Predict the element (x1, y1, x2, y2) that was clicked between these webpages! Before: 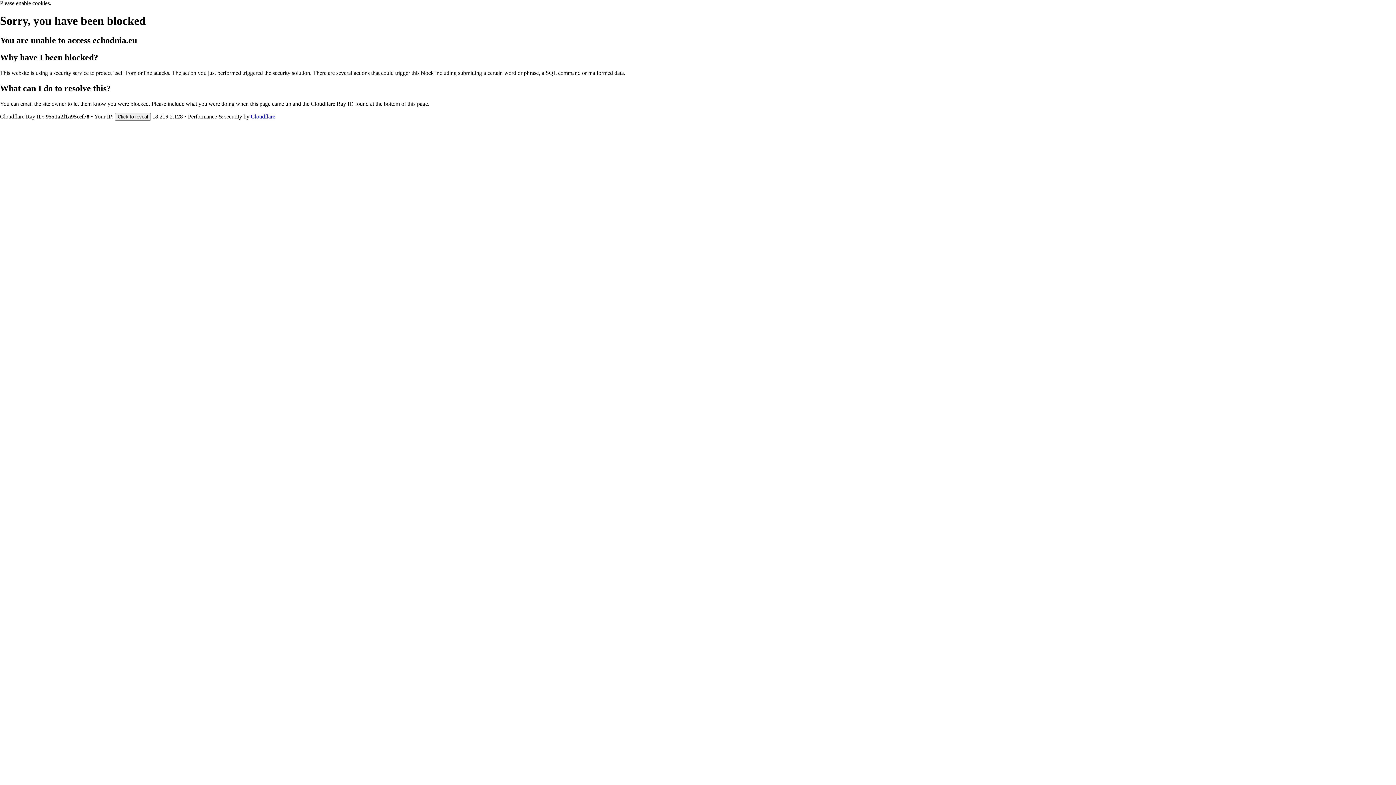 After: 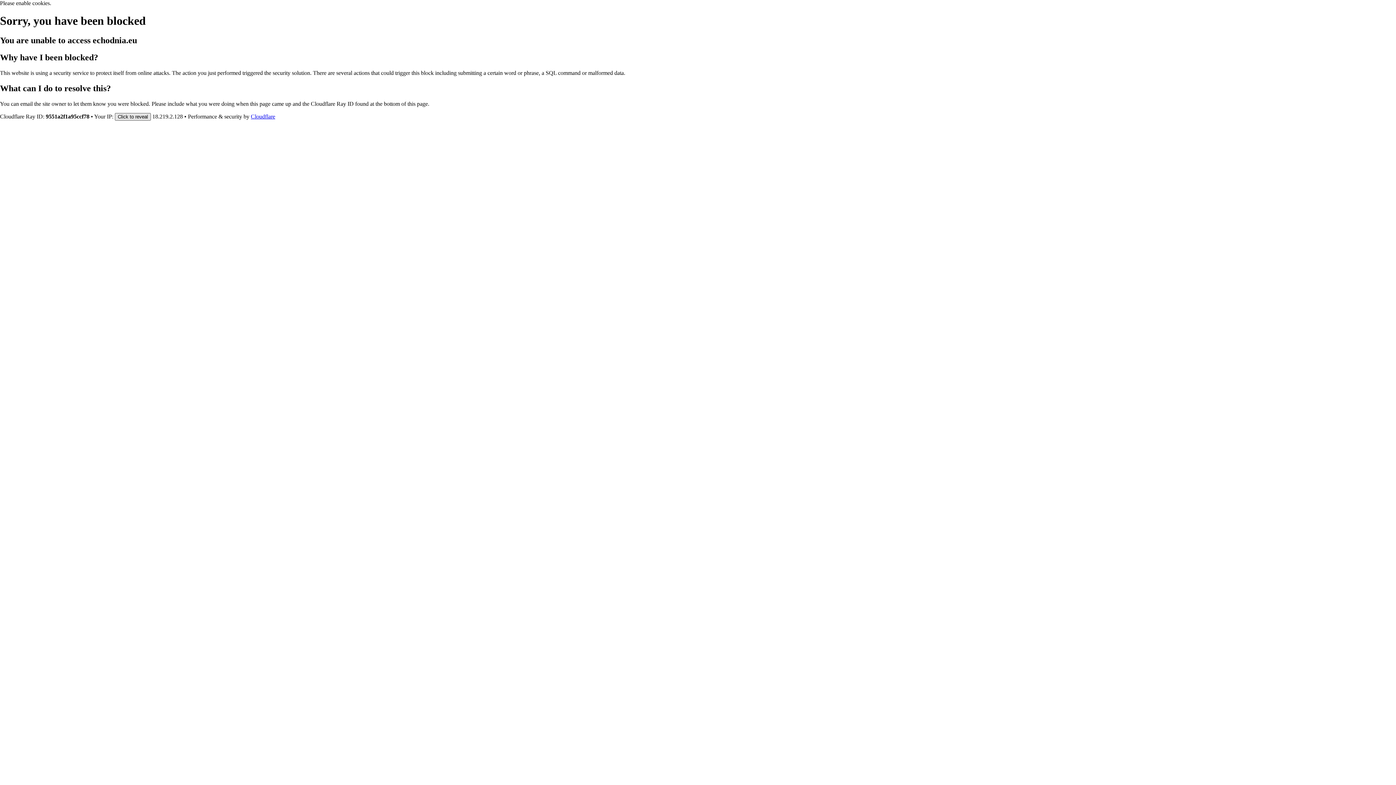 Action: bbox: (114, 112, 150, 120) label: Click to reveal